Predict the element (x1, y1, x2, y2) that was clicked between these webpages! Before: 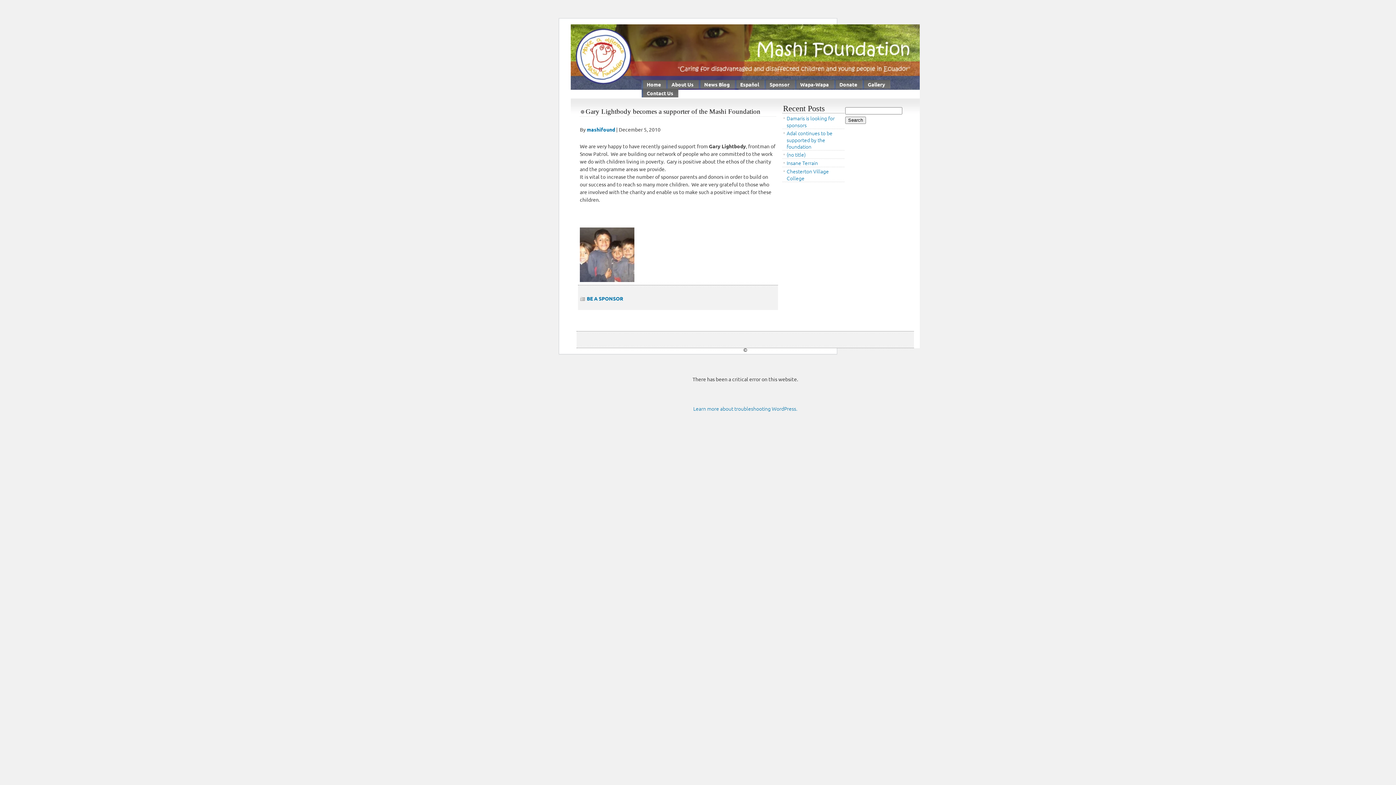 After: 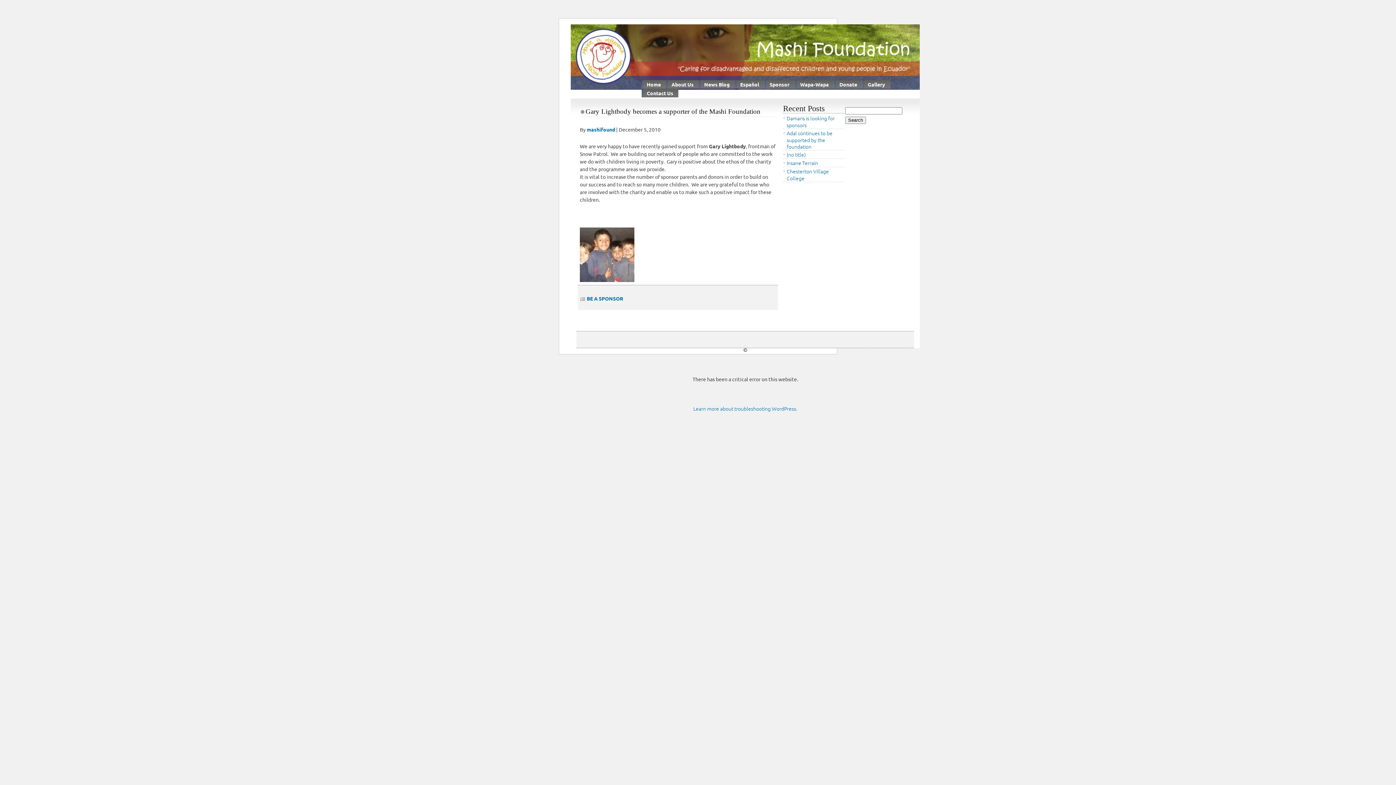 Action: bbox: (585, 107, 760, 115) label: Gary Lightbody becomes a supporter of the Mashi Foundation